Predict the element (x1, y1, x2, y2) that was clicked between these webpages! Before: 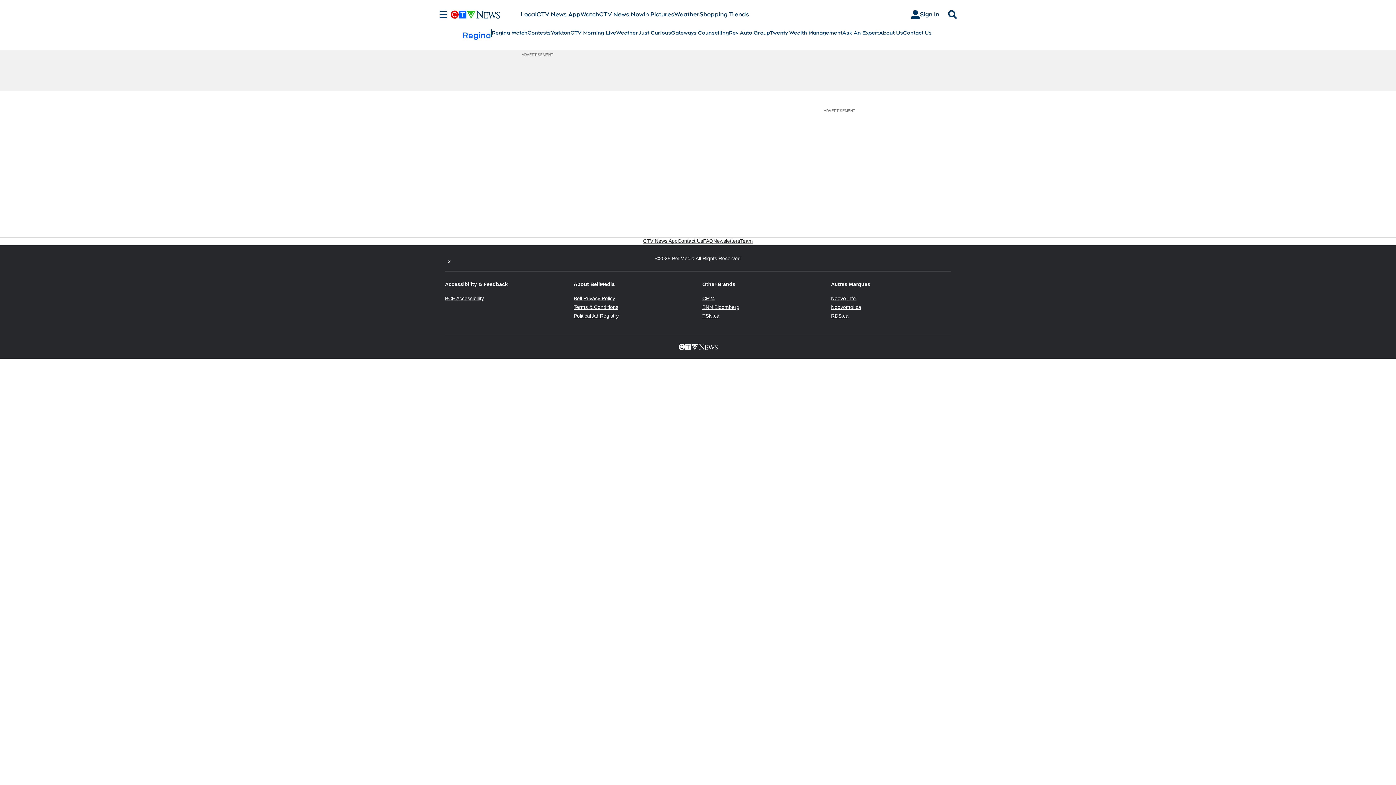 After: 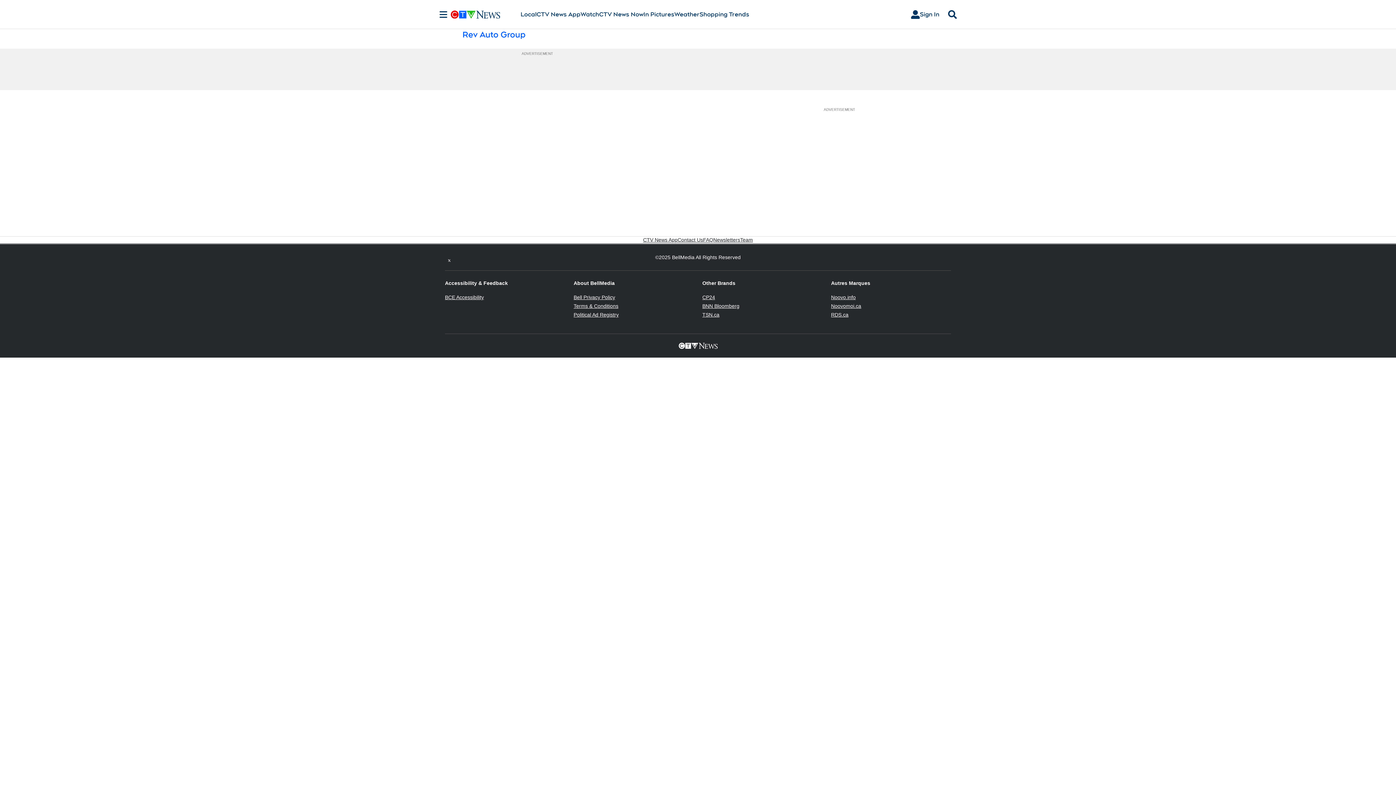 Action: label: Rev Auto Group bbox: (729, 29, 770, 36)